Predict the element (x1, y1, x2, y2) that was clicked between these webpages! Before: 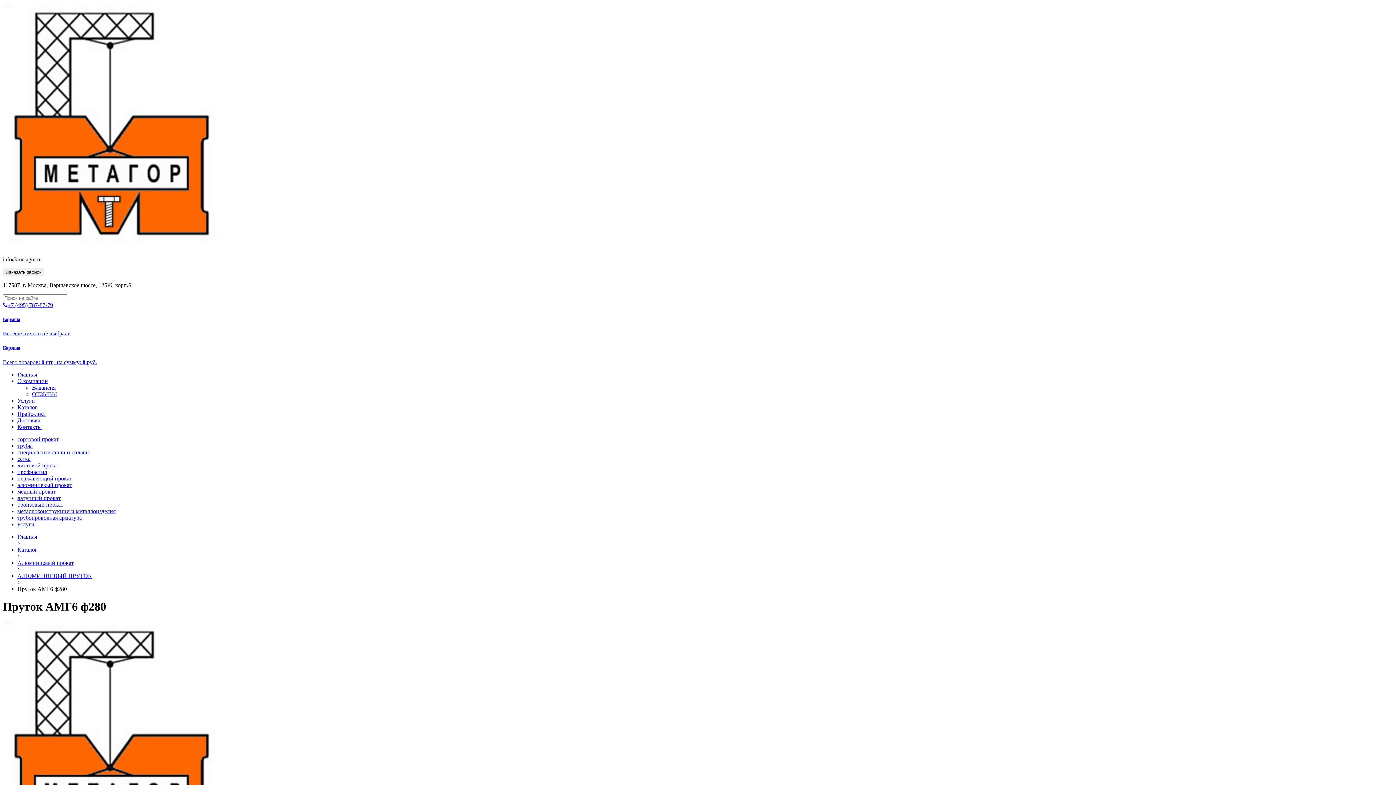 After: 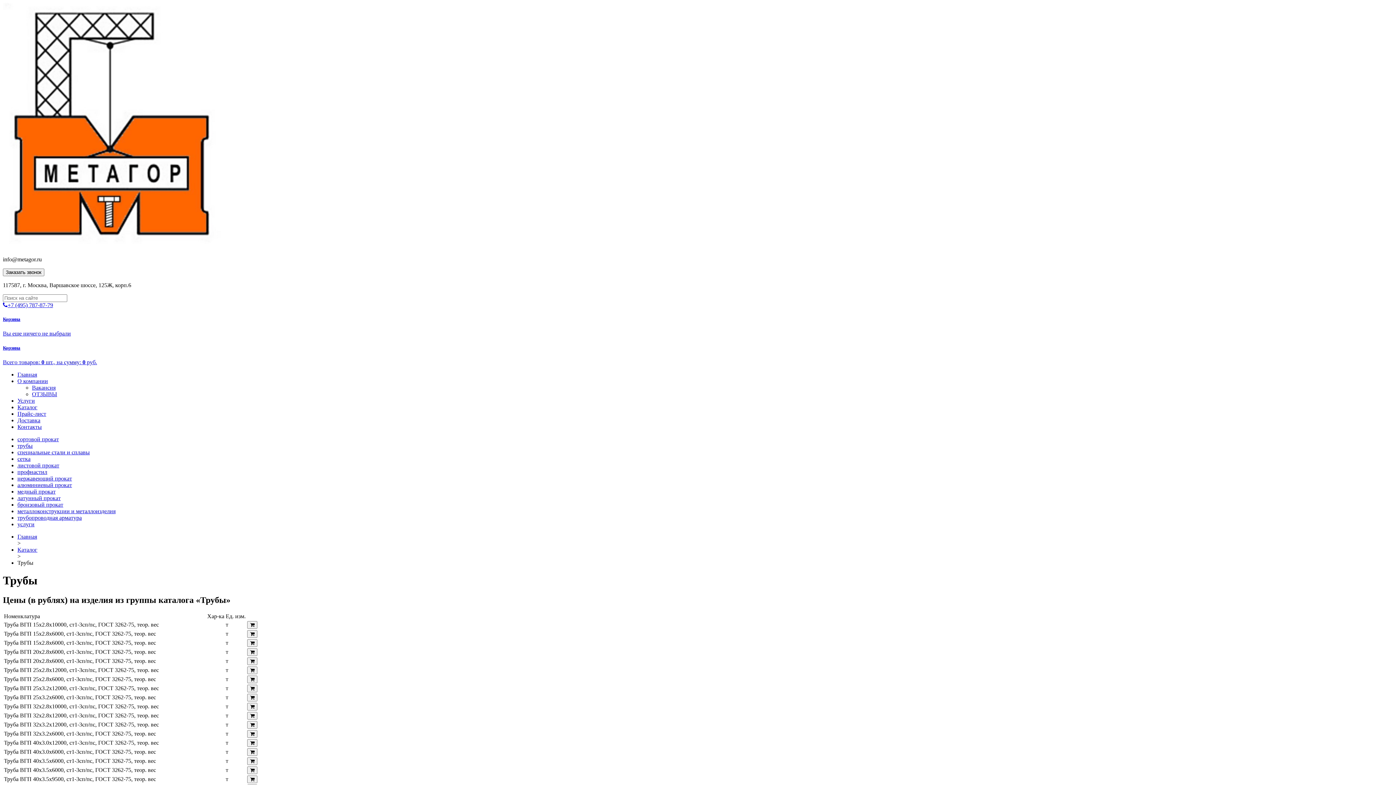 Action: label: трубы bbox: (17, 442, 32, 448)